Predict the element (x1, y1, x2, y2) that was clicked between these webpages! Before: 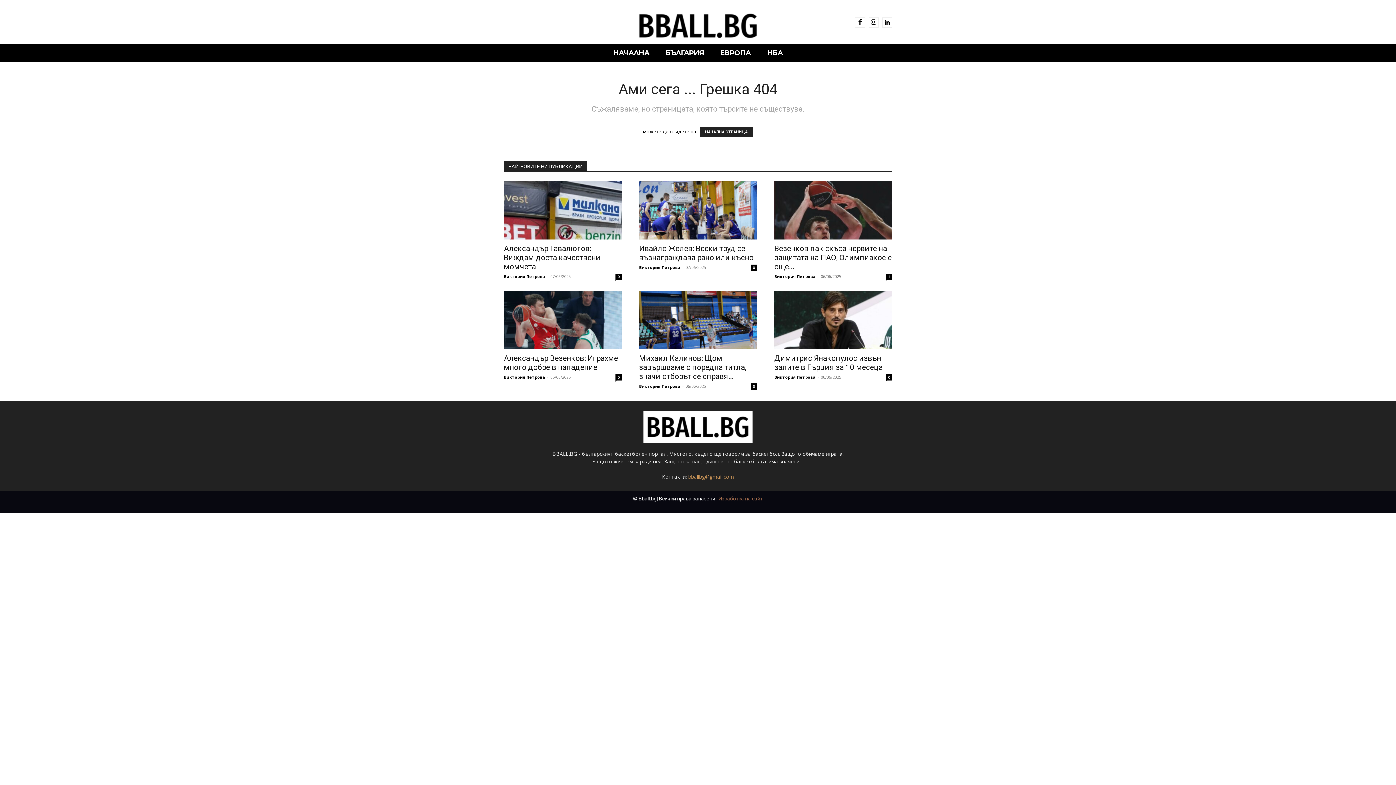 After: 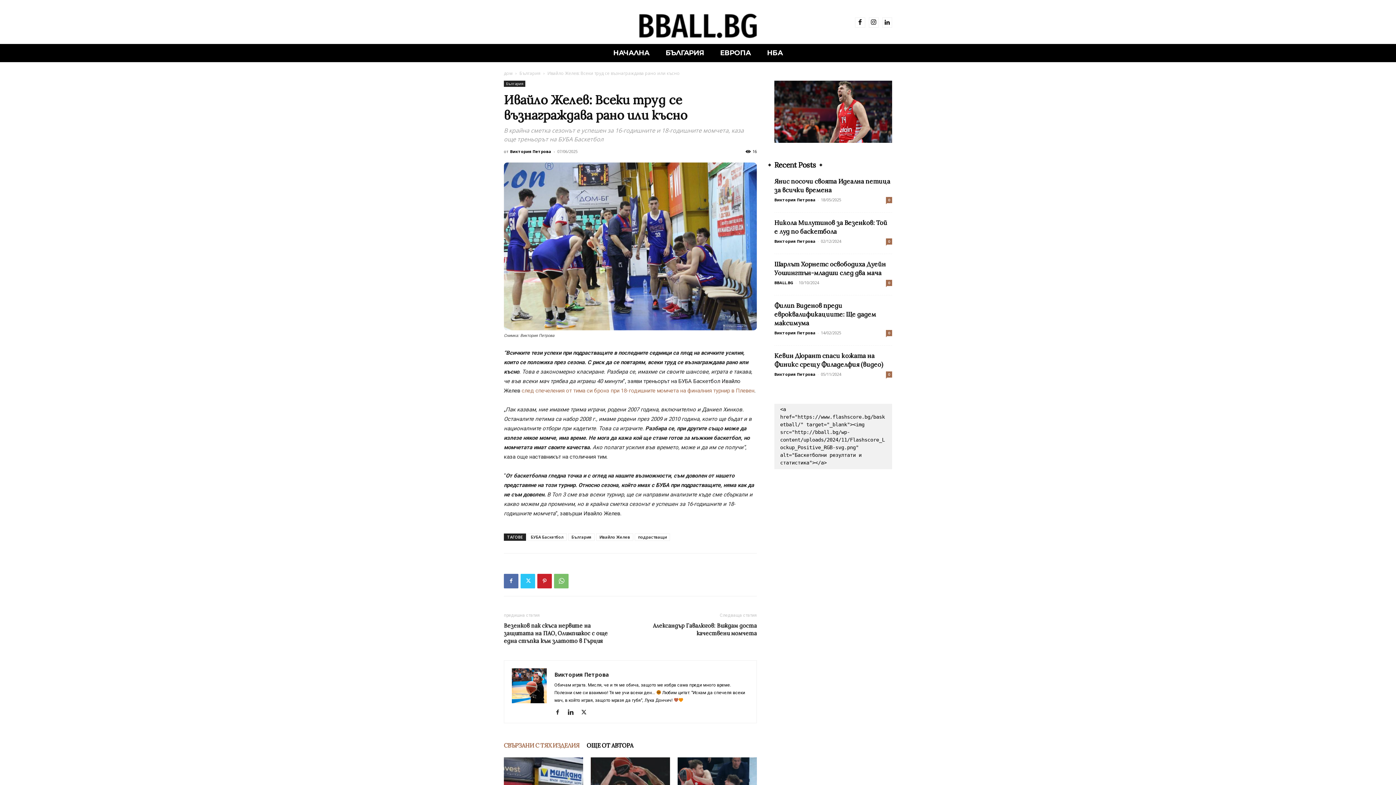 Action: bbox: (639, 244, 753, 262) label: Ивайло Желев: Всеки труд се възнаграждава рано или късно